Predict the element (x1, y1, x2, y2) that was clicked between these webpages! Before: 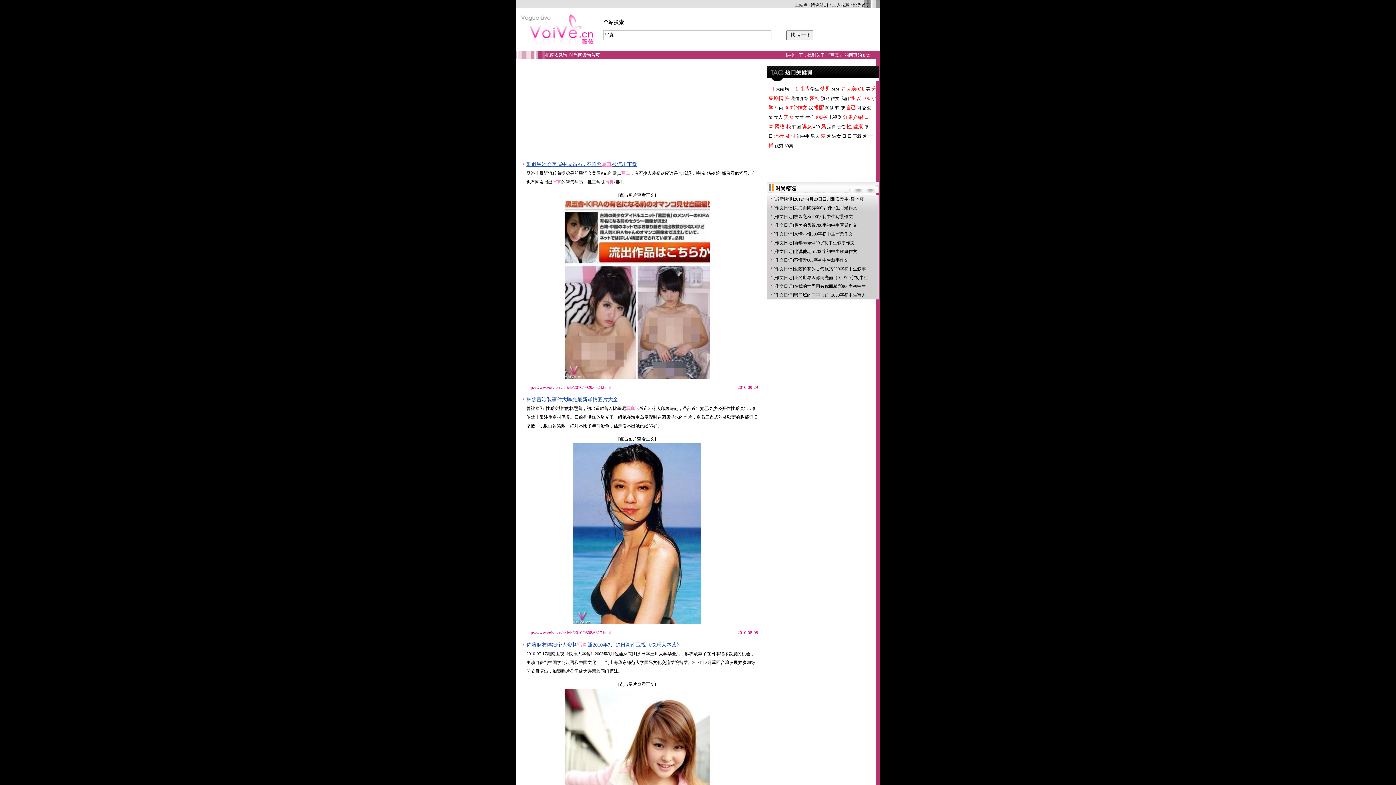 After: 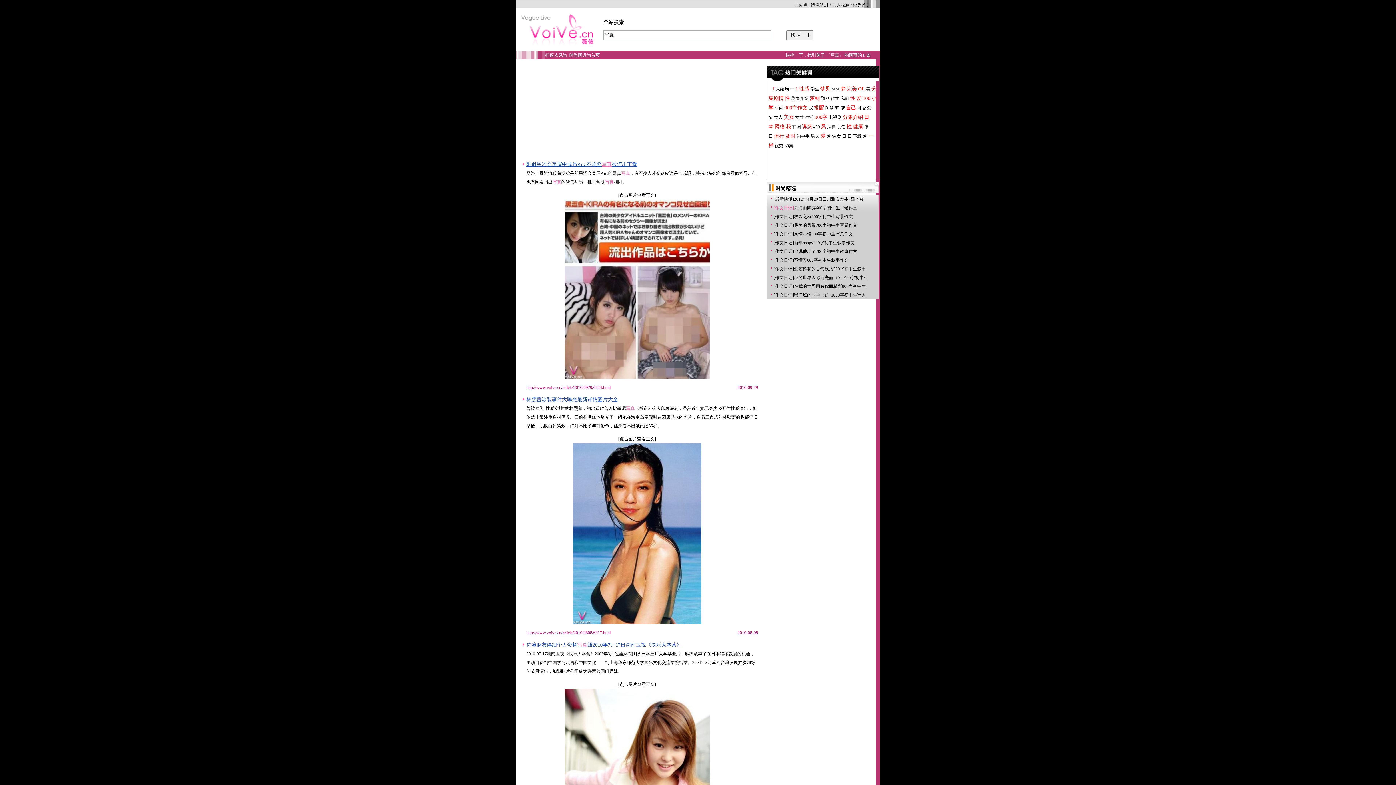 Action: bbox: (773, 205, 794, 210) label: [作文日记]